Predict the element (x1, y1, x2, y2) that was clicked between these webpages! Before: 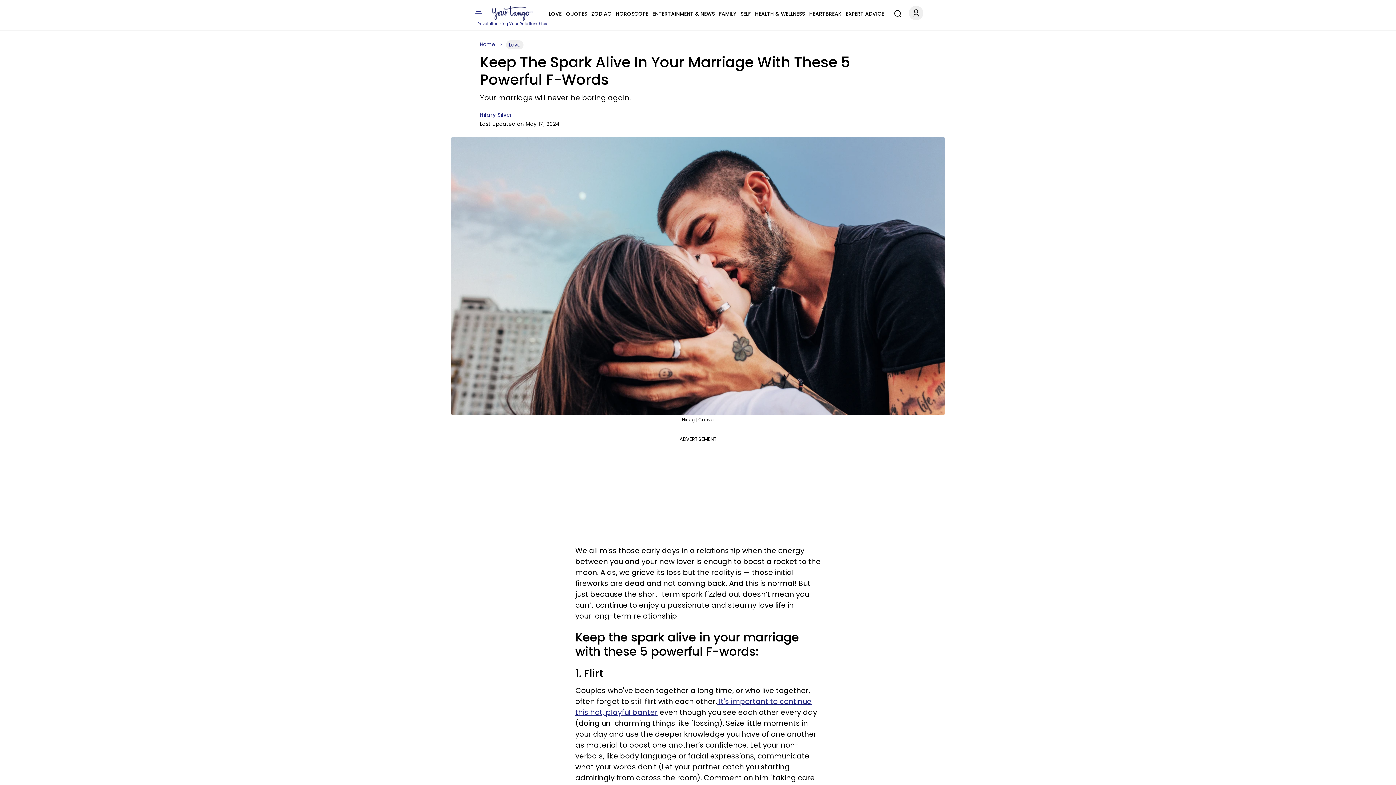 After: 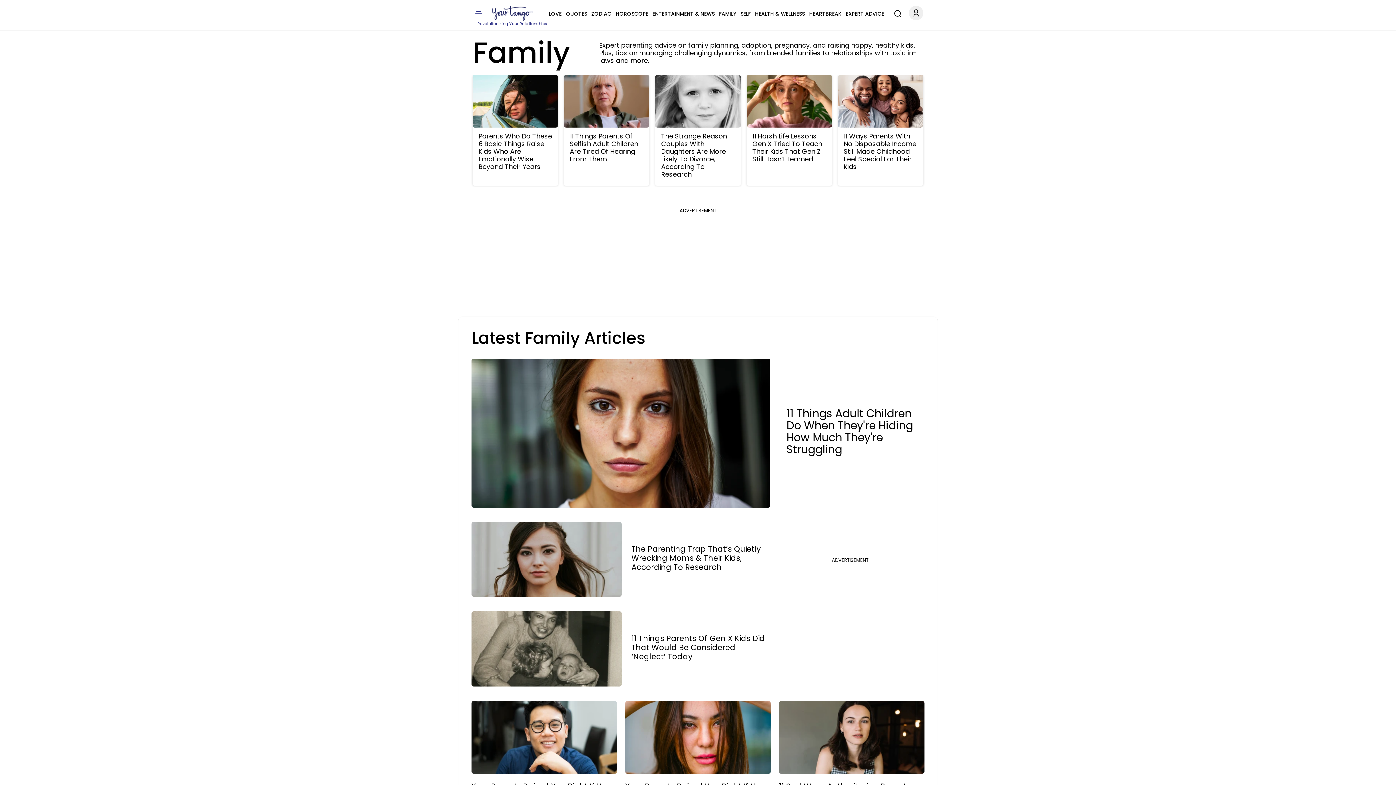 Action: label: FAMILY bbox: (719, 9, 736, 18)